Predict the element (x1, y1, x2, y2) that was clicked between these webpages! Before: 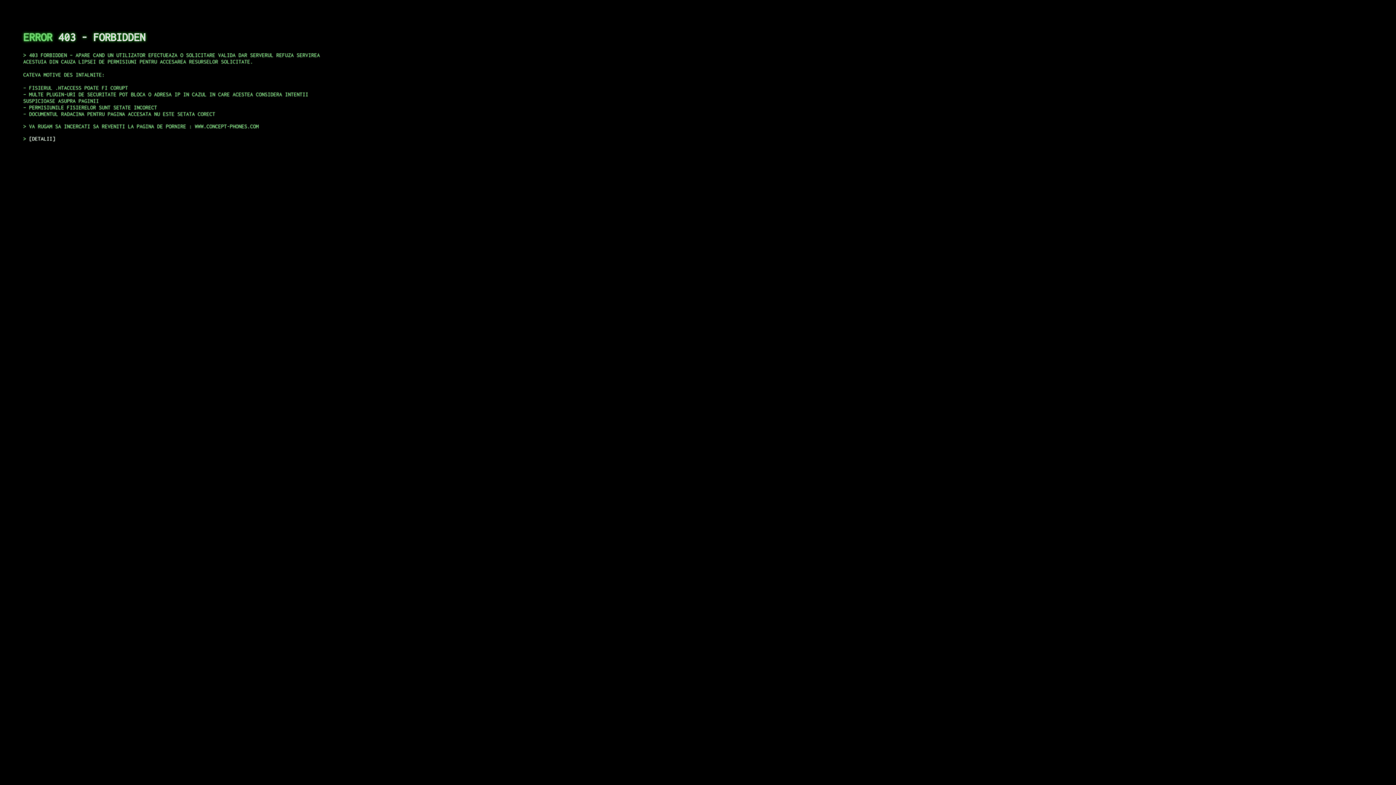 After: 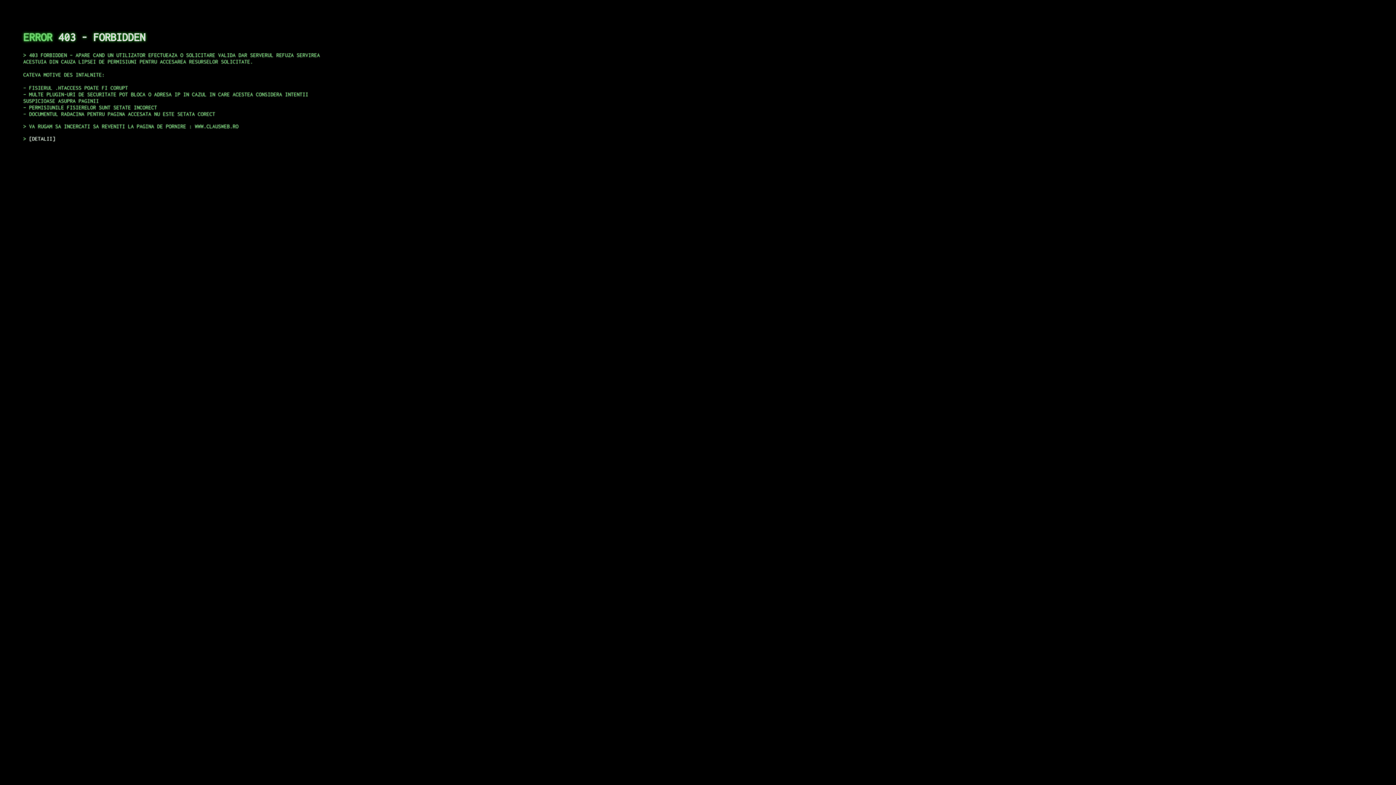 Action: label: DETALII bbox: (29, 135, 55, 141)